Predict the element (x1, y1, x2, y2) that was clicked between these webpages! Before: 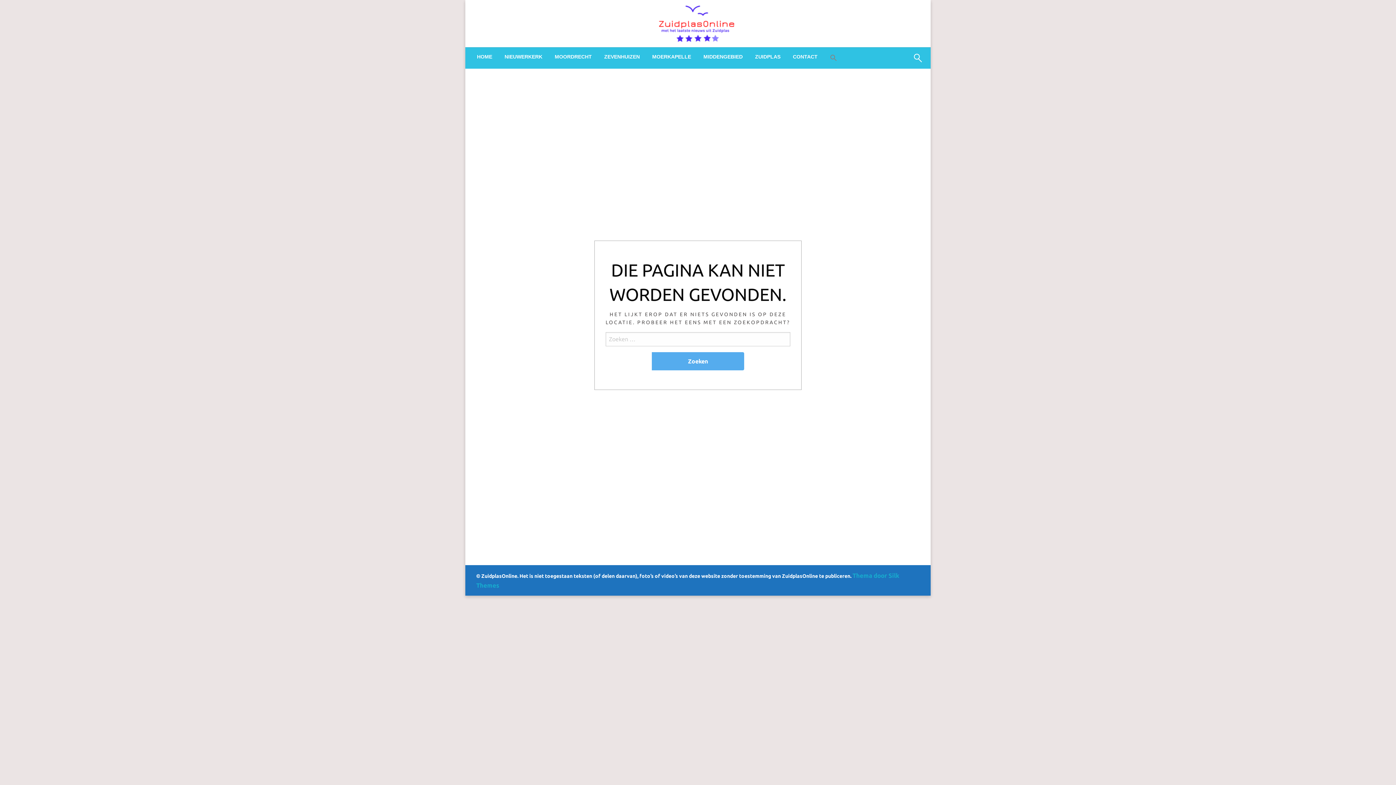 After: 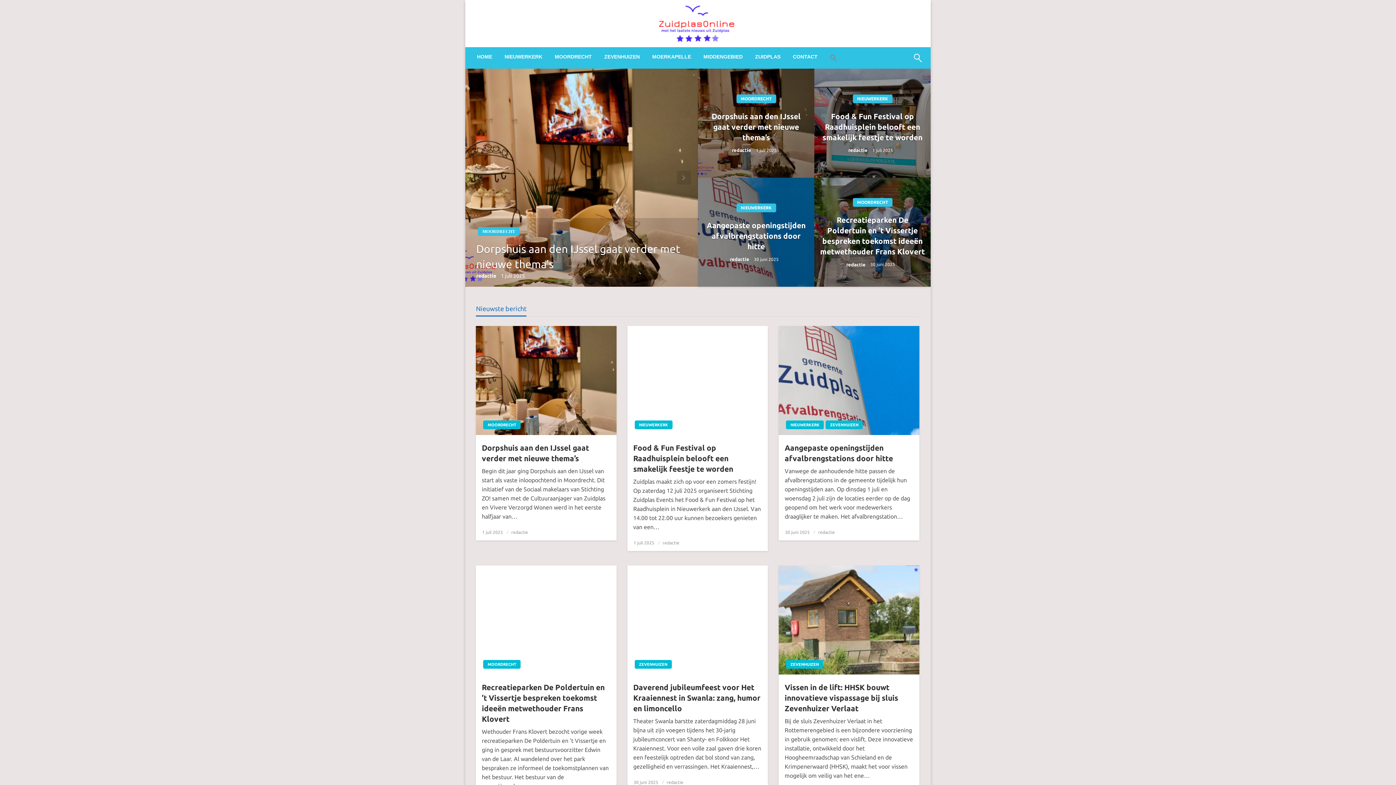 Action: bbox: (652, 13, 743, 30)